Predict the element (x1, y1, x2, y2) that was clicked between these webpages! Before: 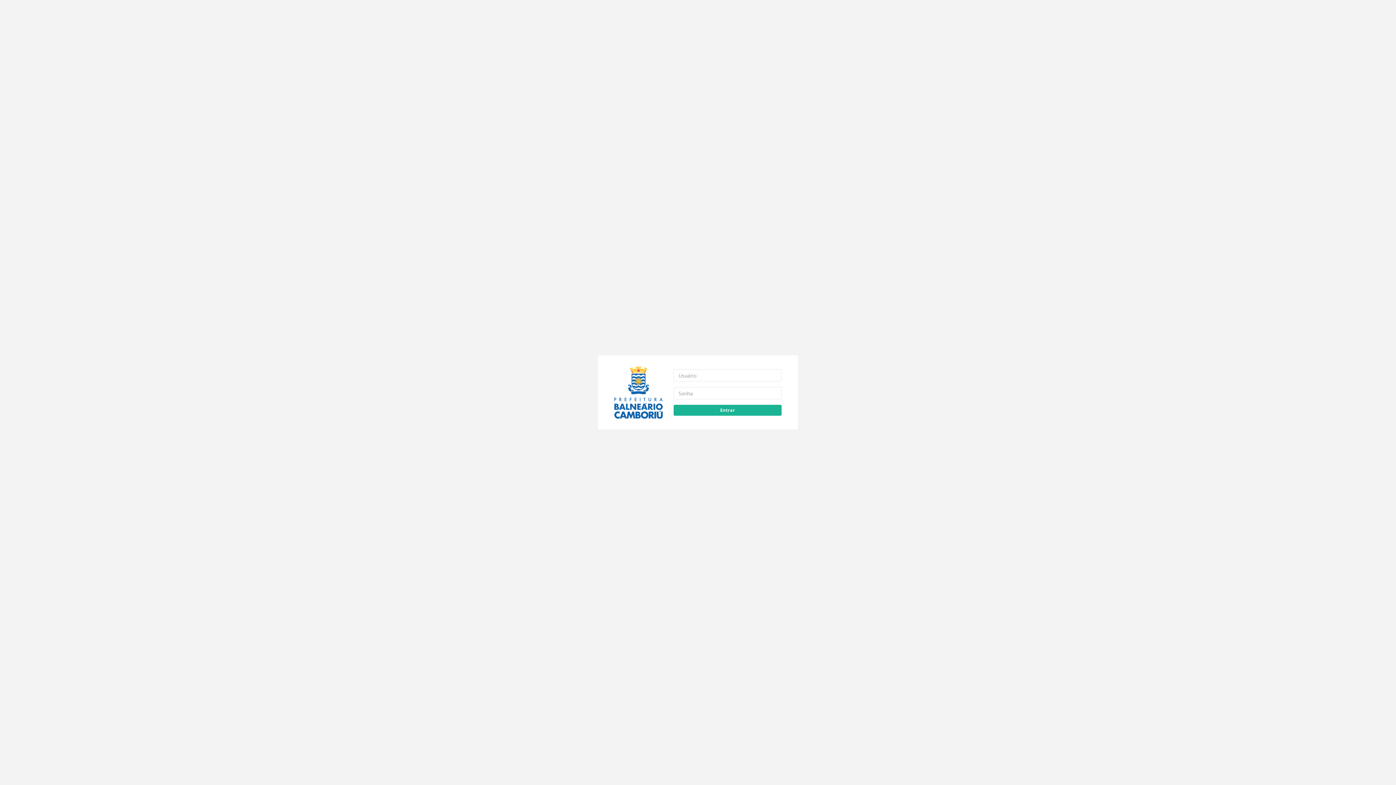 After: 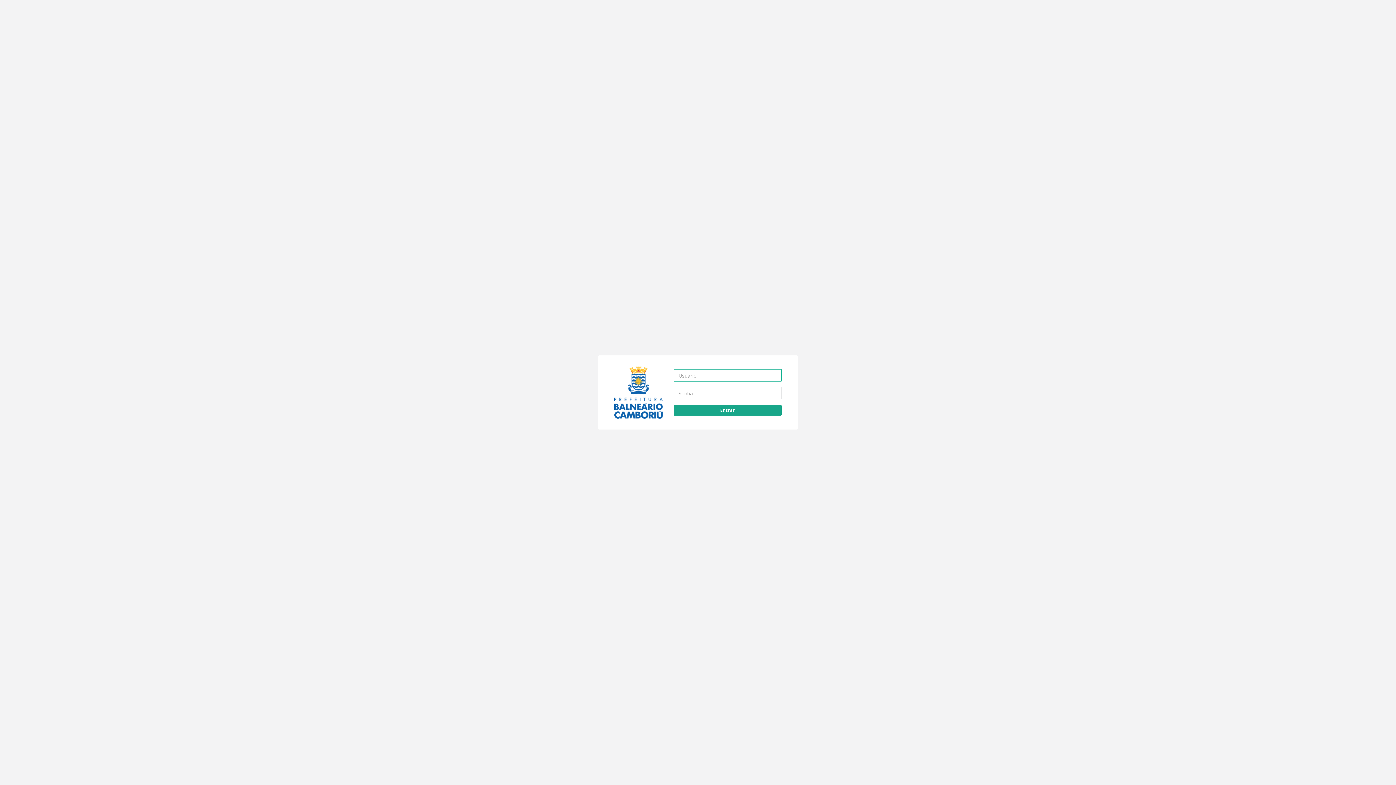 Action: label: Entrar bbox: (673, 405, 781, 416)